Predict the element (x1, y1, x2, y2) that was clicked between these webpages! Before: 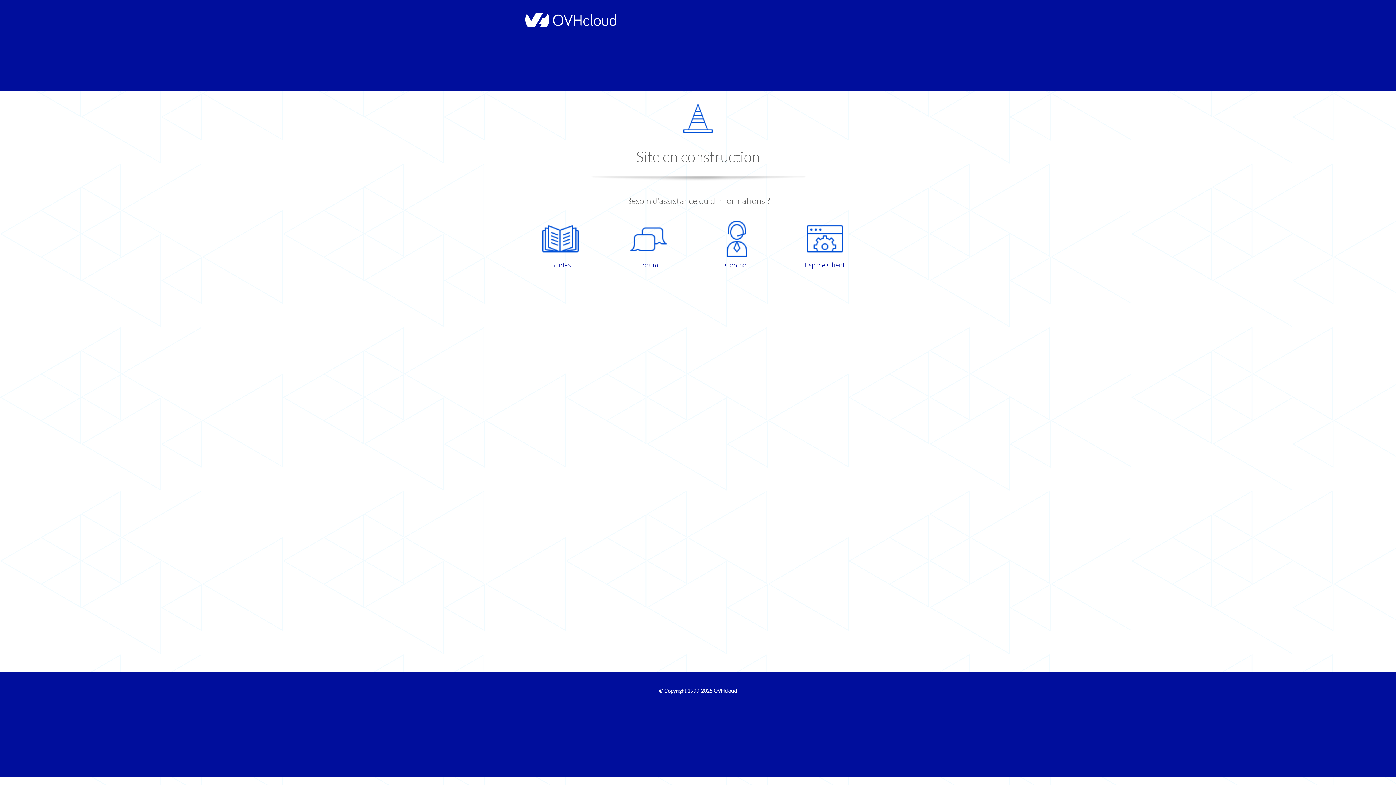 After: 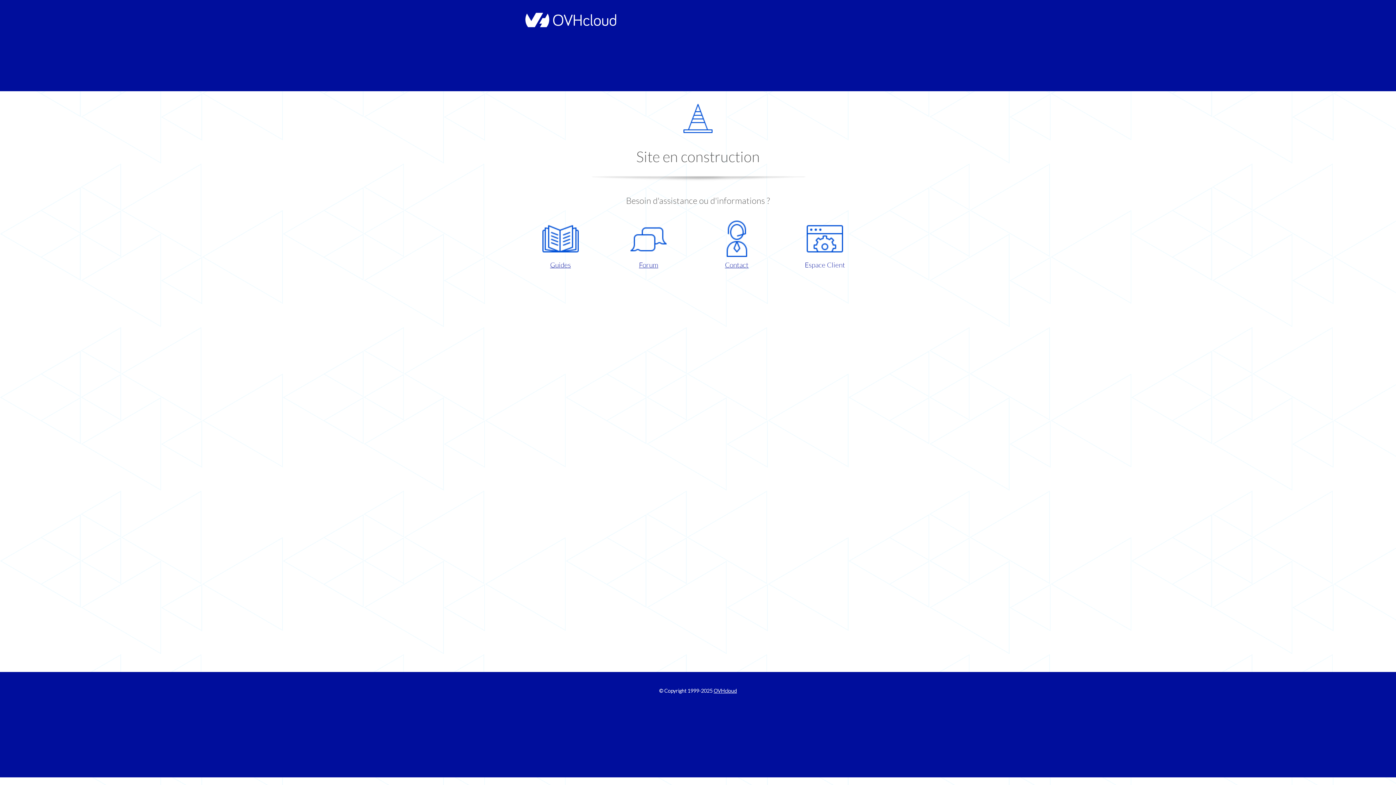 Action: label: Espace Client bbox: (786, 220, 863, 270)